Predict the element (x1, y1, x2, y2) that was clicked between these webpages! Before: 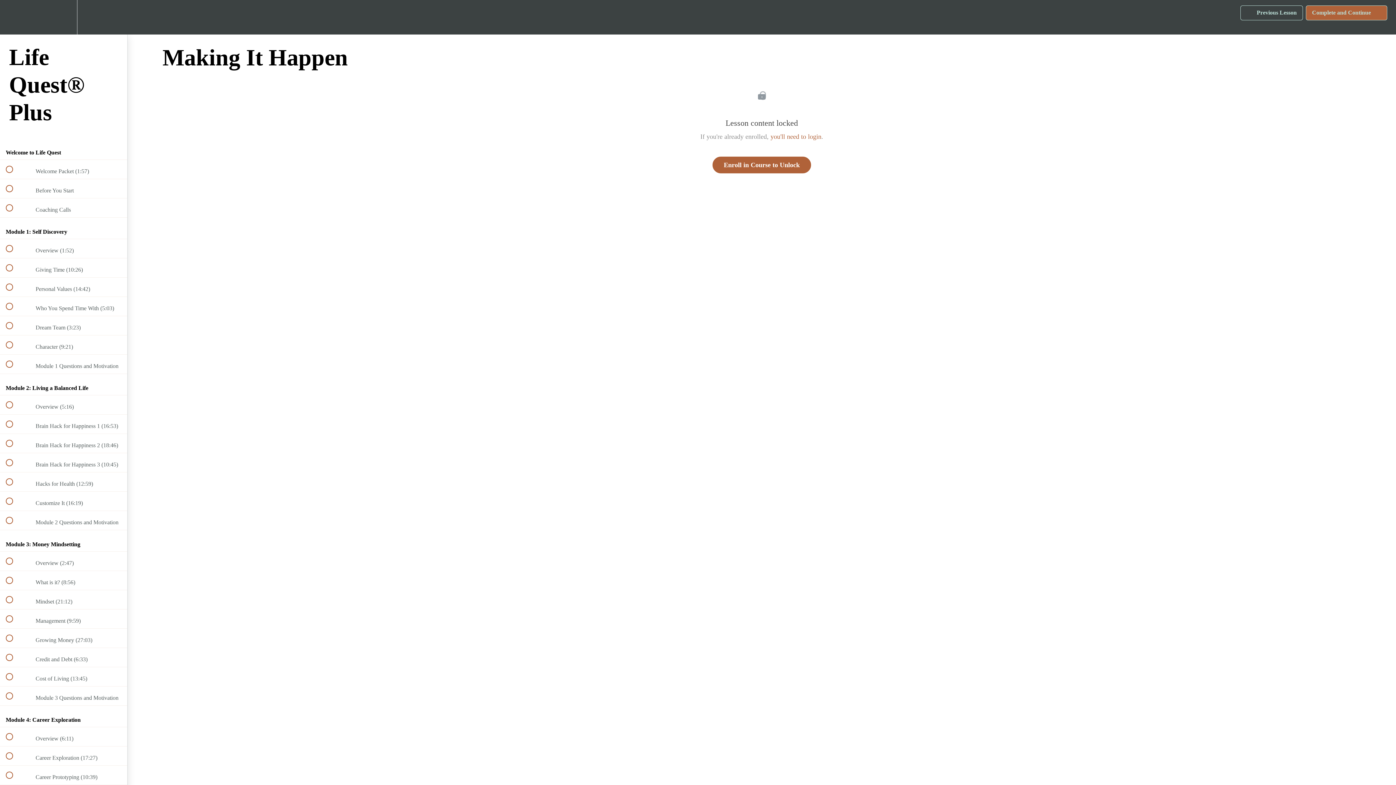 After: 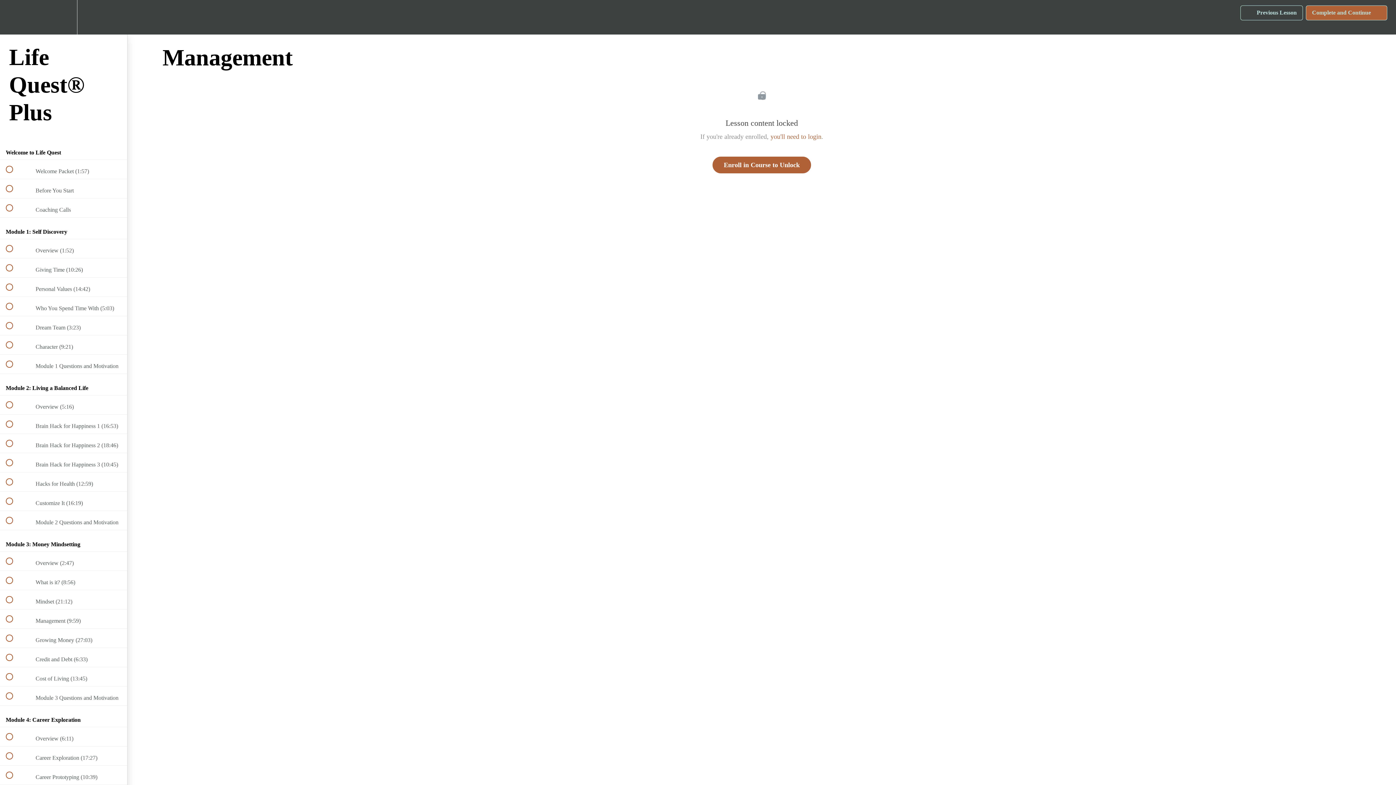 Action: label:  
 Management (9:59) bbox: (0, 609, 127, 628)